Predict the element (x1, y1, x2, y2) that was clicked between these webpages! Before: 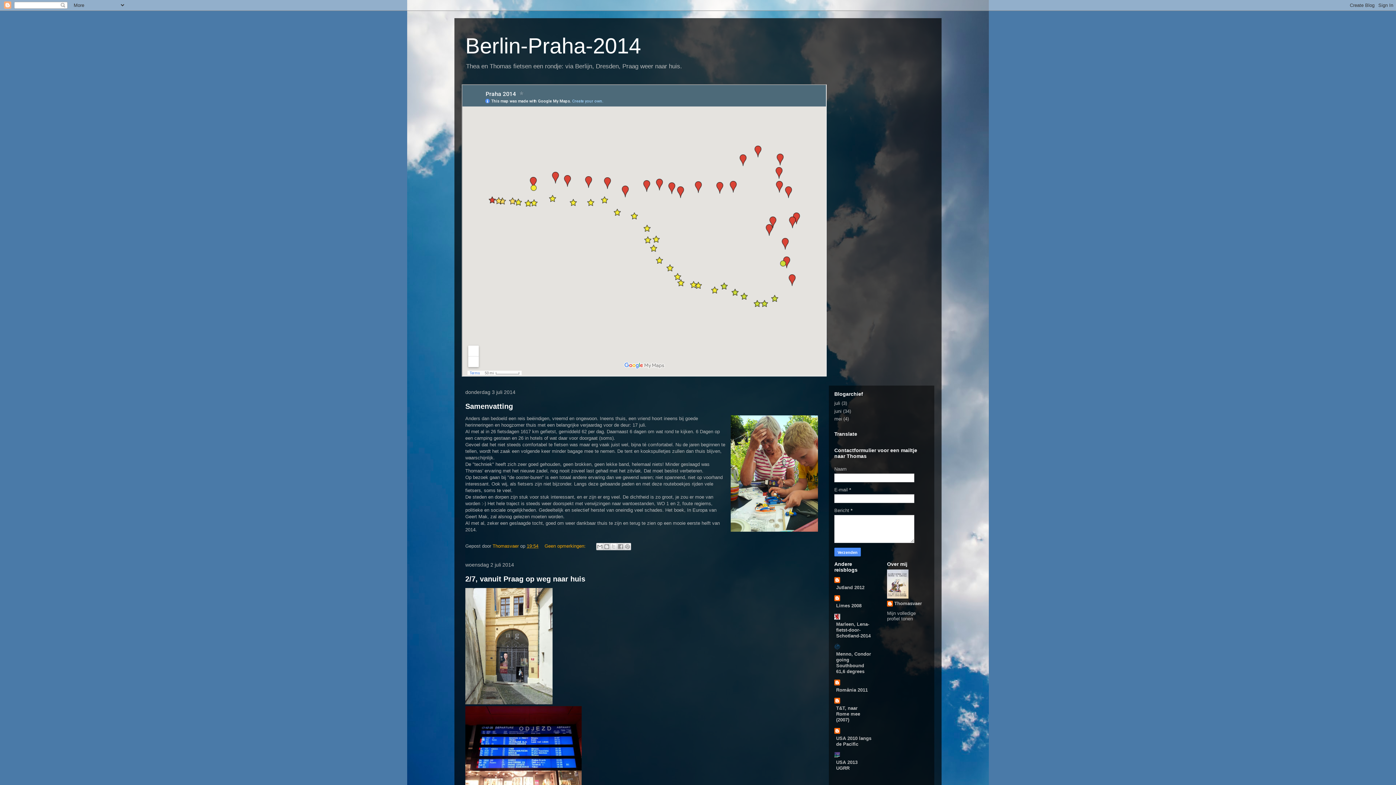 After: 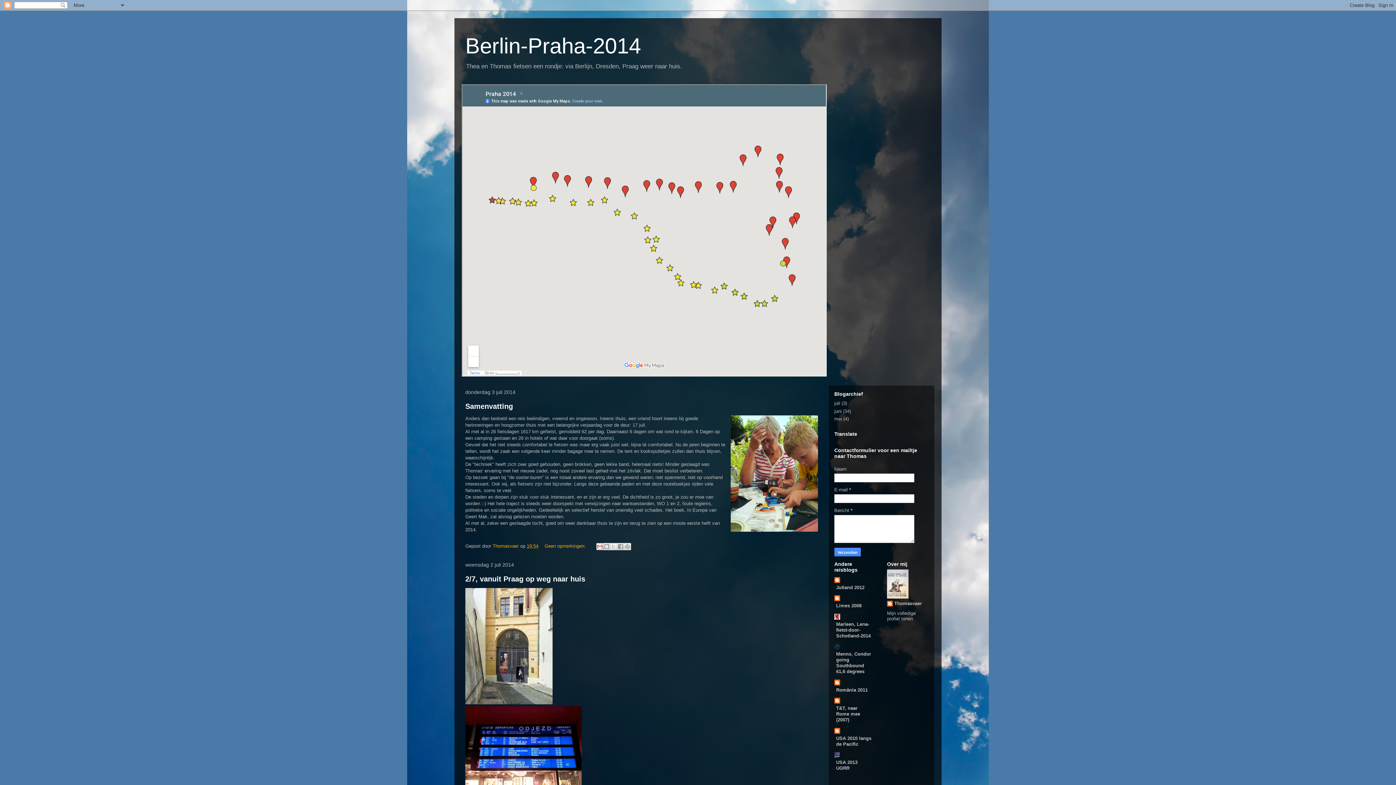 Action: label: Dit e-mailen bbox: (596, 543, 603, 550)